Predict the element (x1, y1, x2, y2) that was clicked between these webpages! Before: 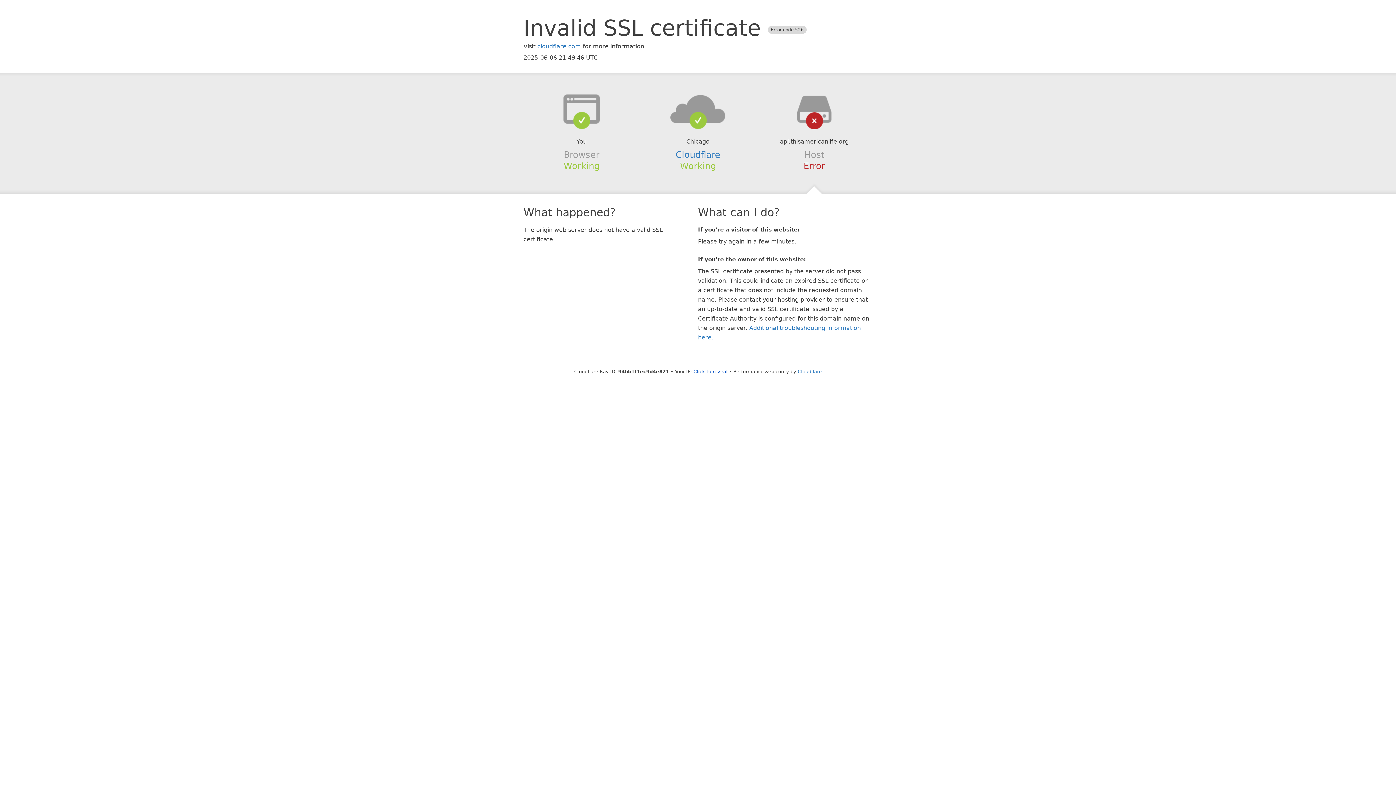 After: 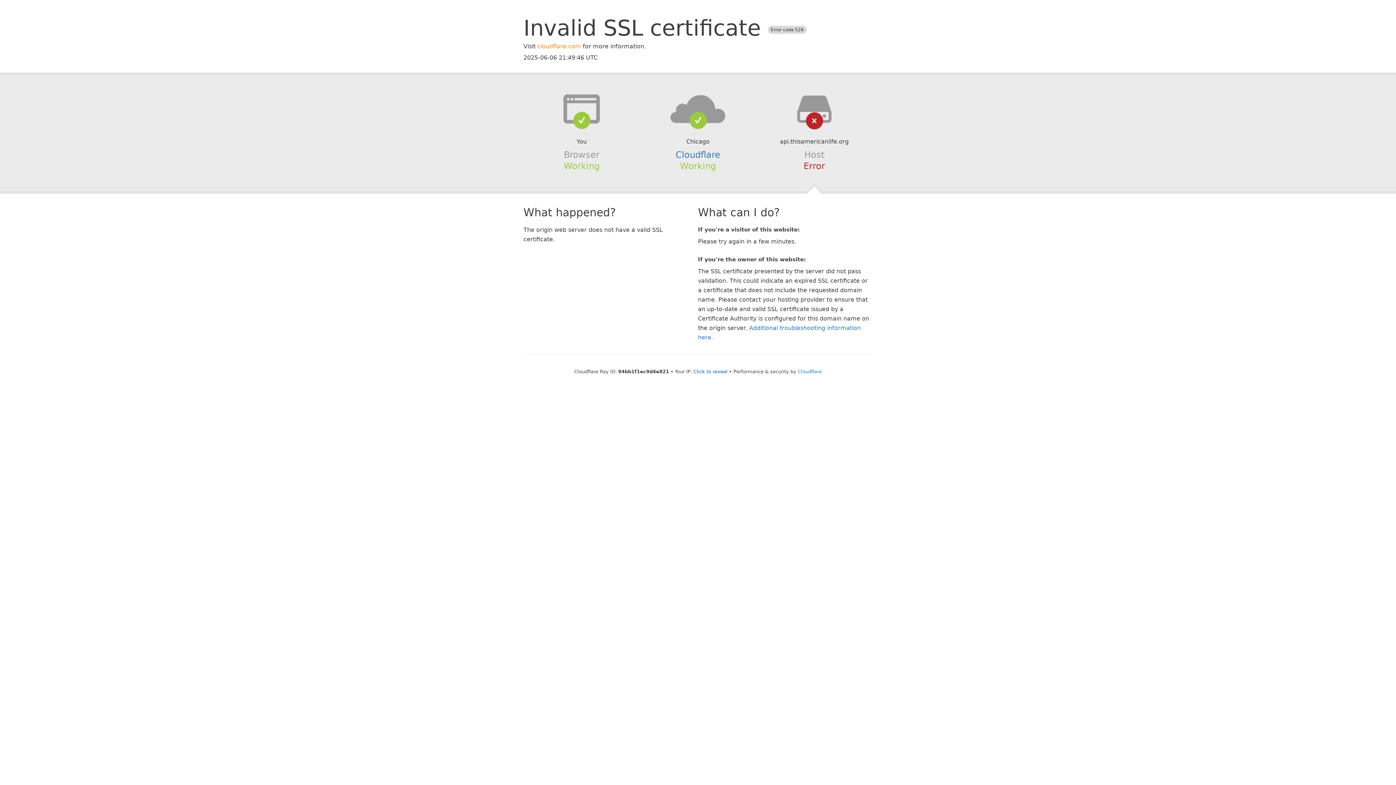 Action: bbox: (537, 42, 581, 49) label: cloudflare.com